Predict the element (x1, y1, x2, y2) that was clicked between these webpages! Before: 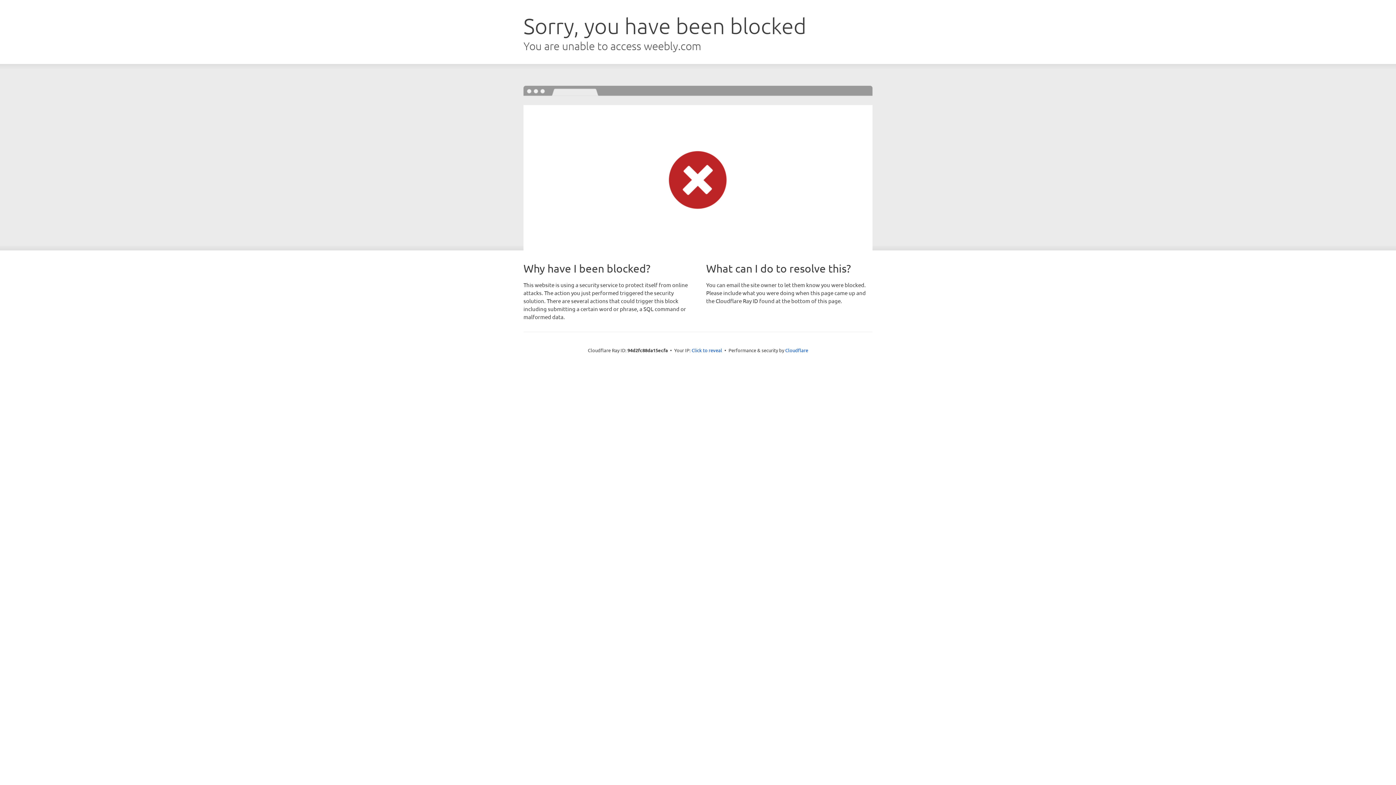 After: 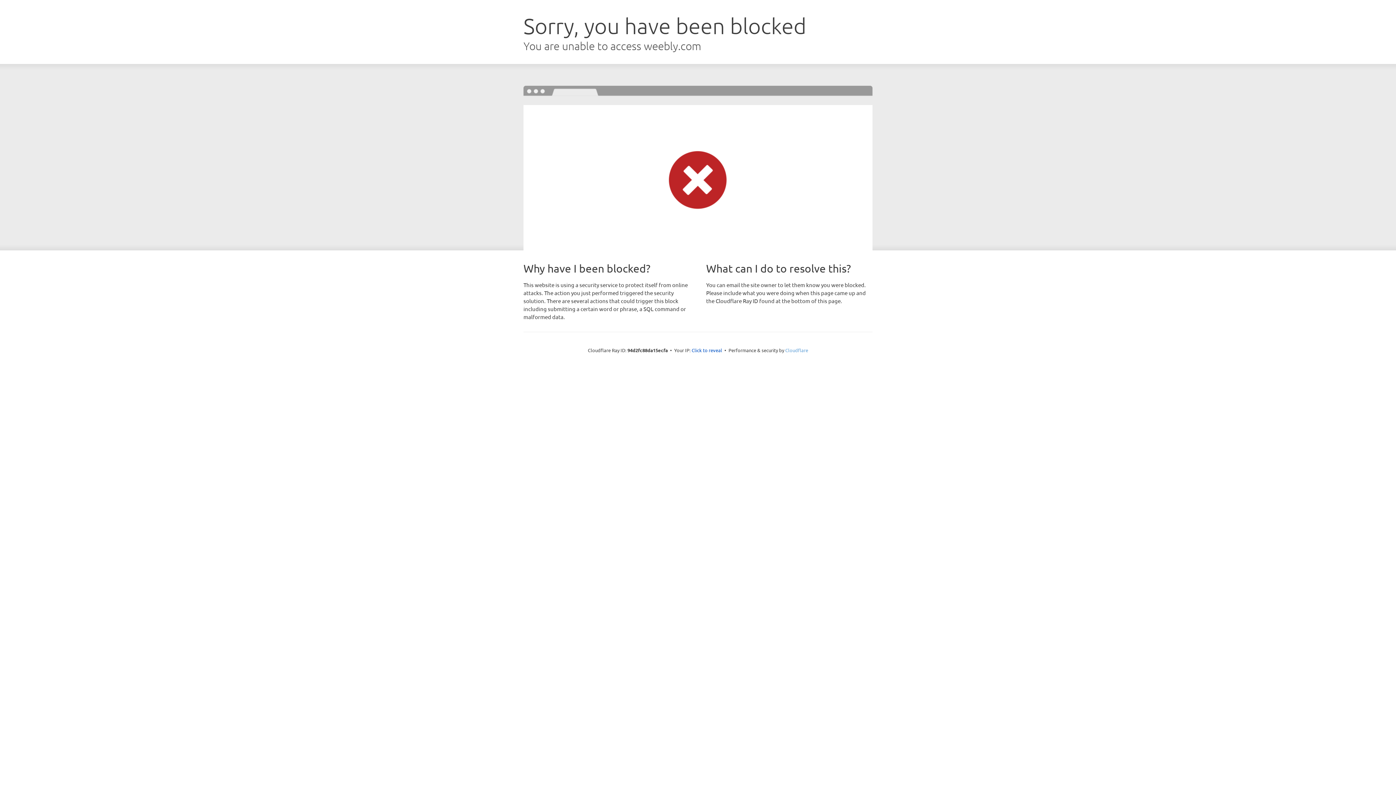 Action: bbox: (785, 347, 808, 353) label: Cloudflare